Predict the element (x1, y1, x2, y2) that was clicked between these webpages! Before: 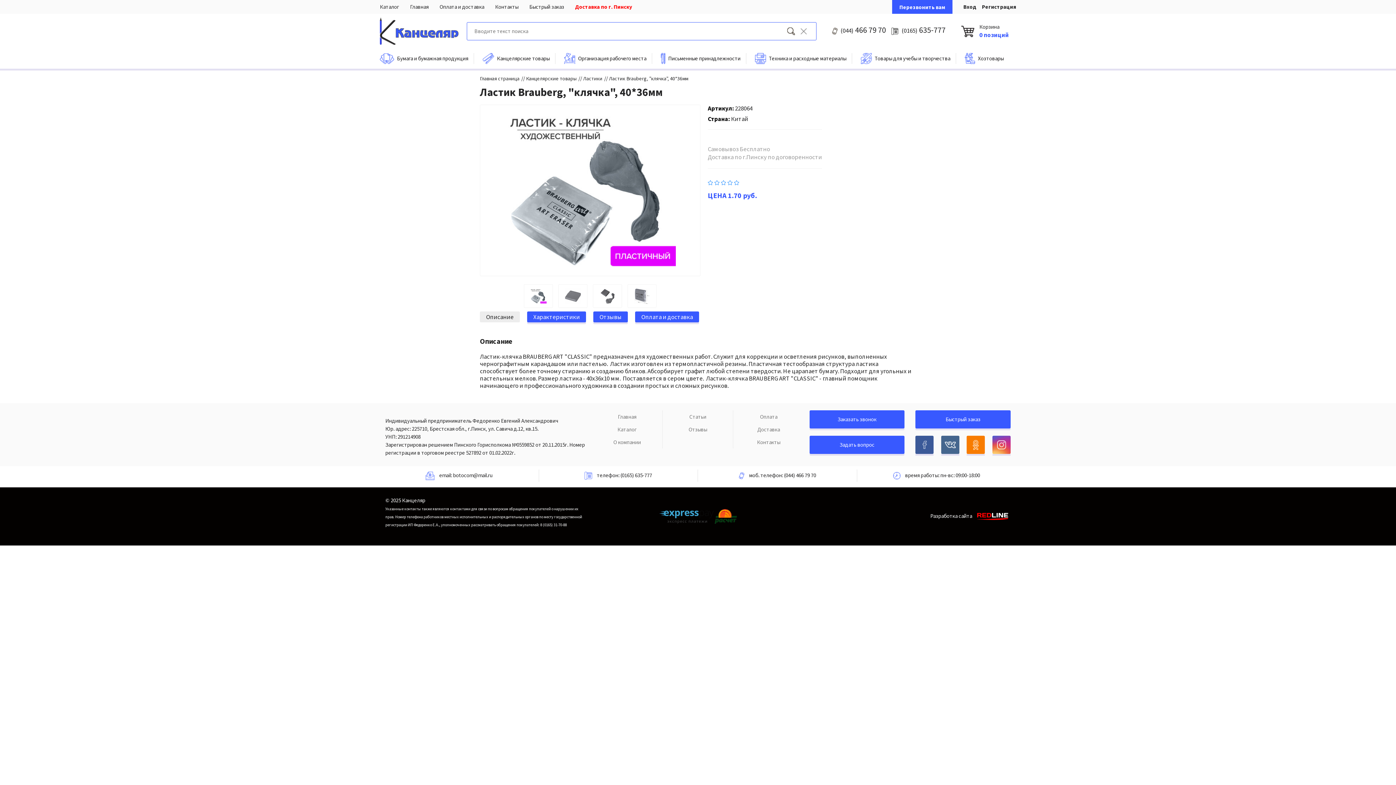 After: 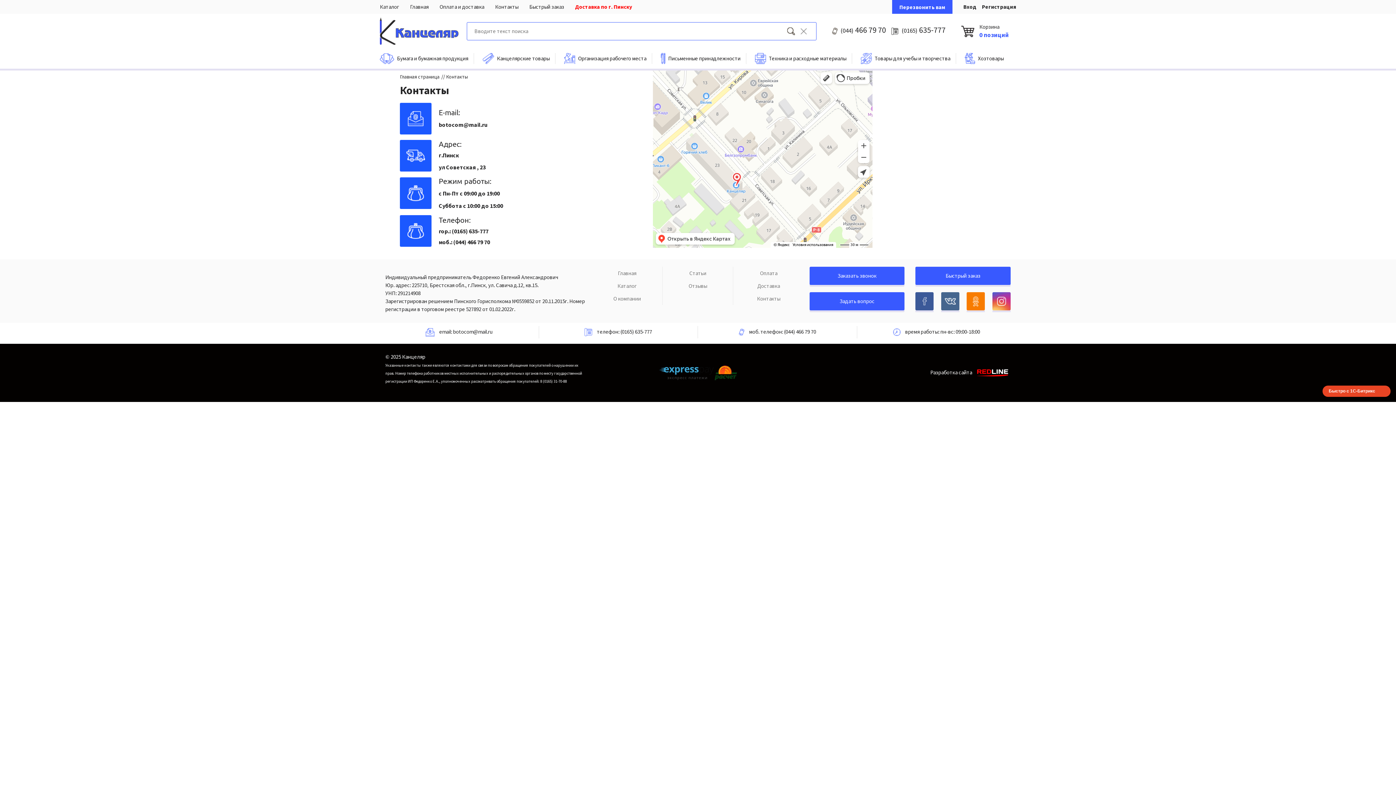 Action: label: Контакты bbox: (757, 438, 780, 445)